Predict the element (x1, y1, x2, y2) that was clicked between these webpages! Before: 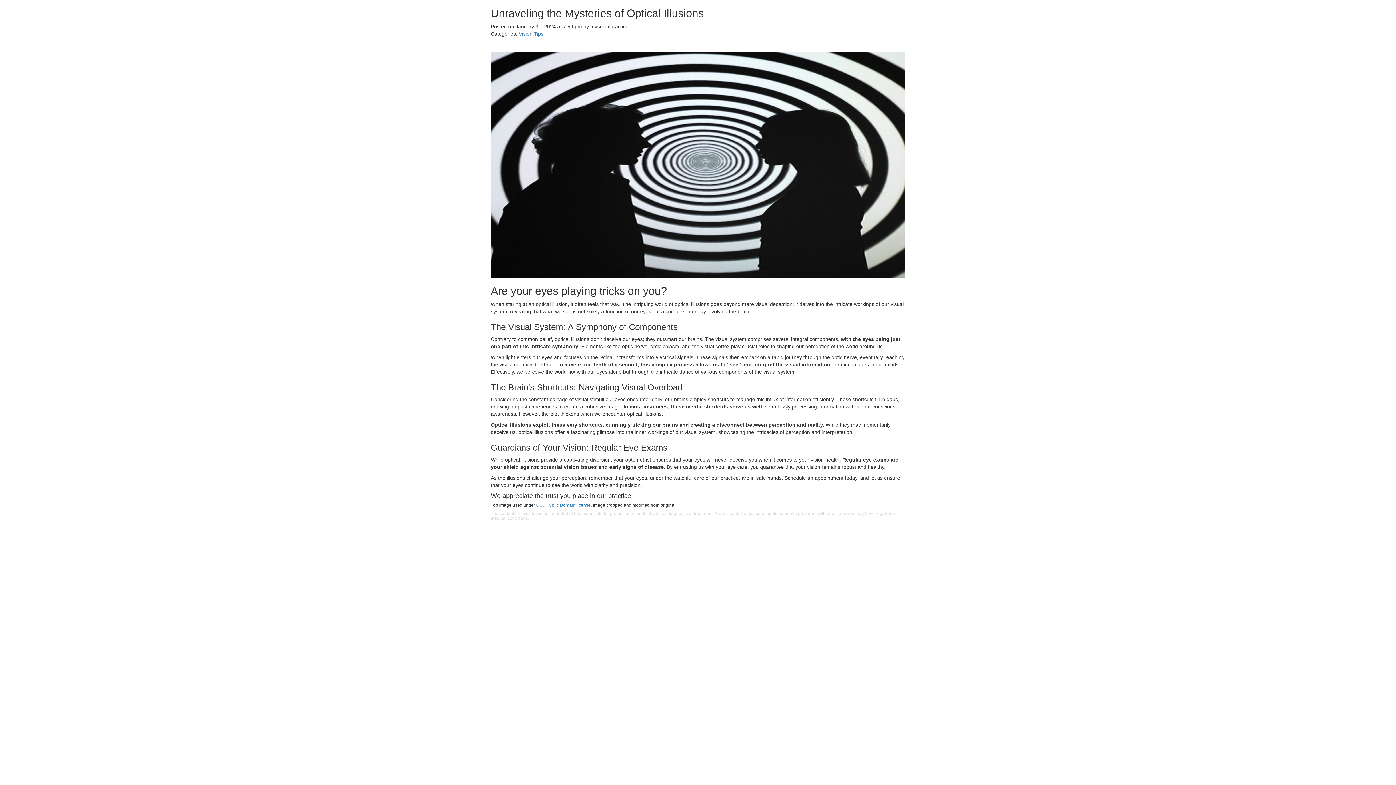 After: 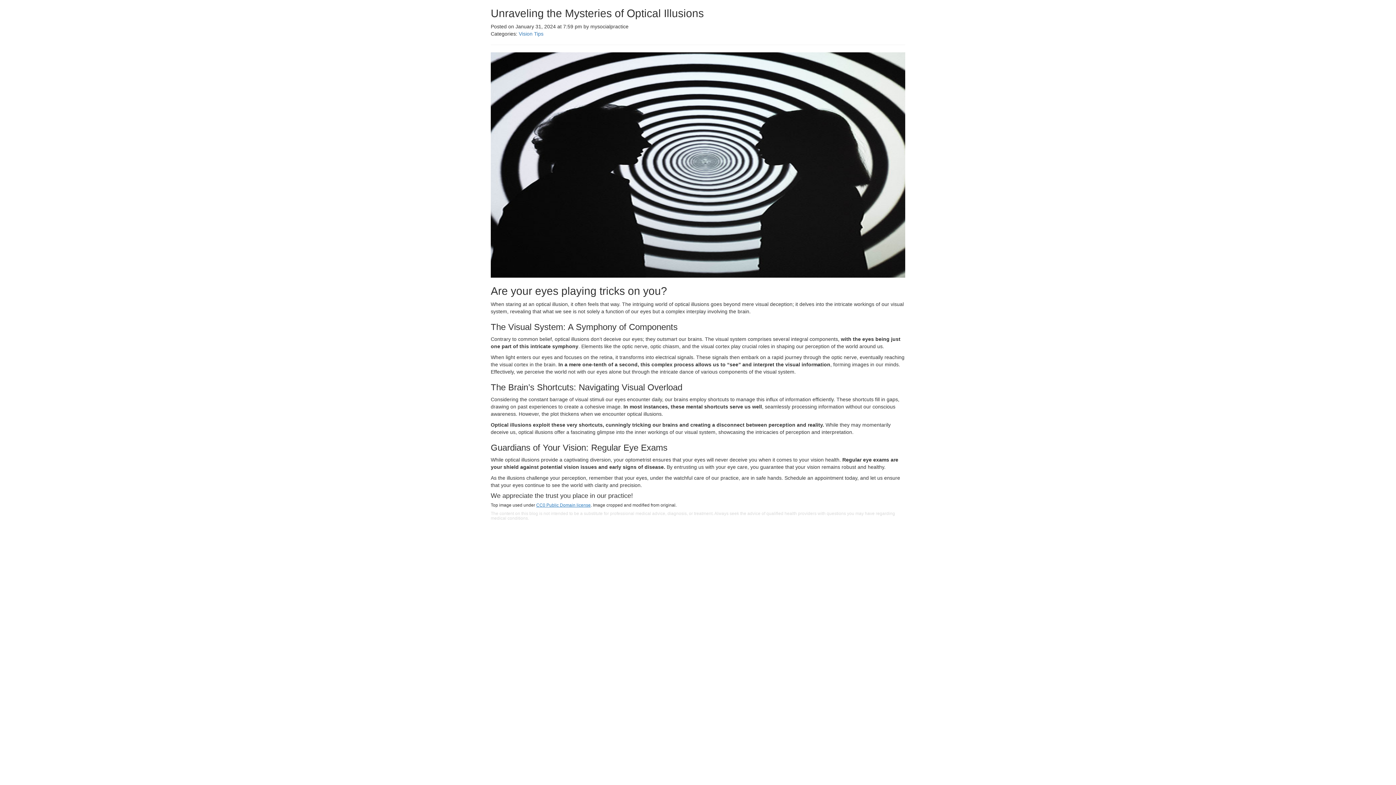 Action: bbox: (536, 502, 590, 508) label: CC0 Public Domain license